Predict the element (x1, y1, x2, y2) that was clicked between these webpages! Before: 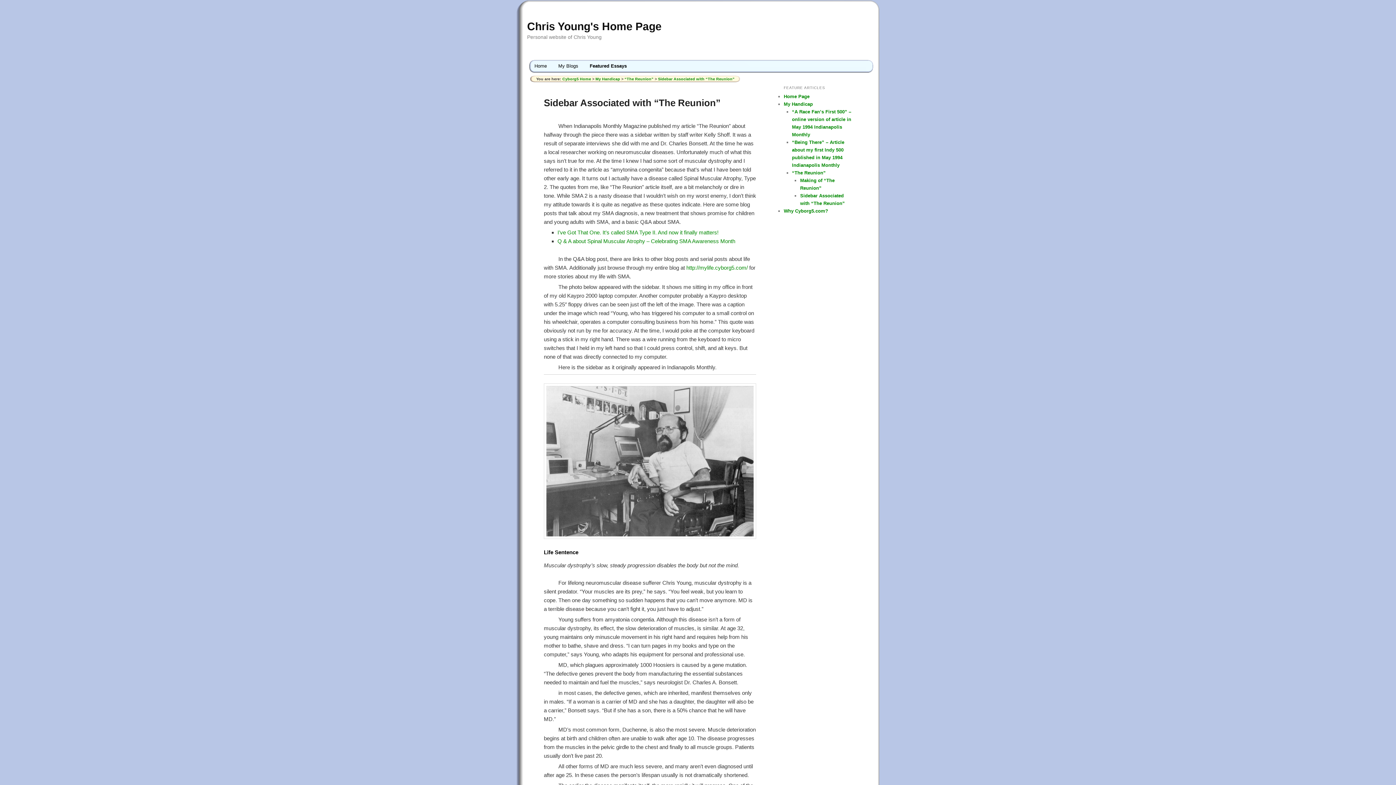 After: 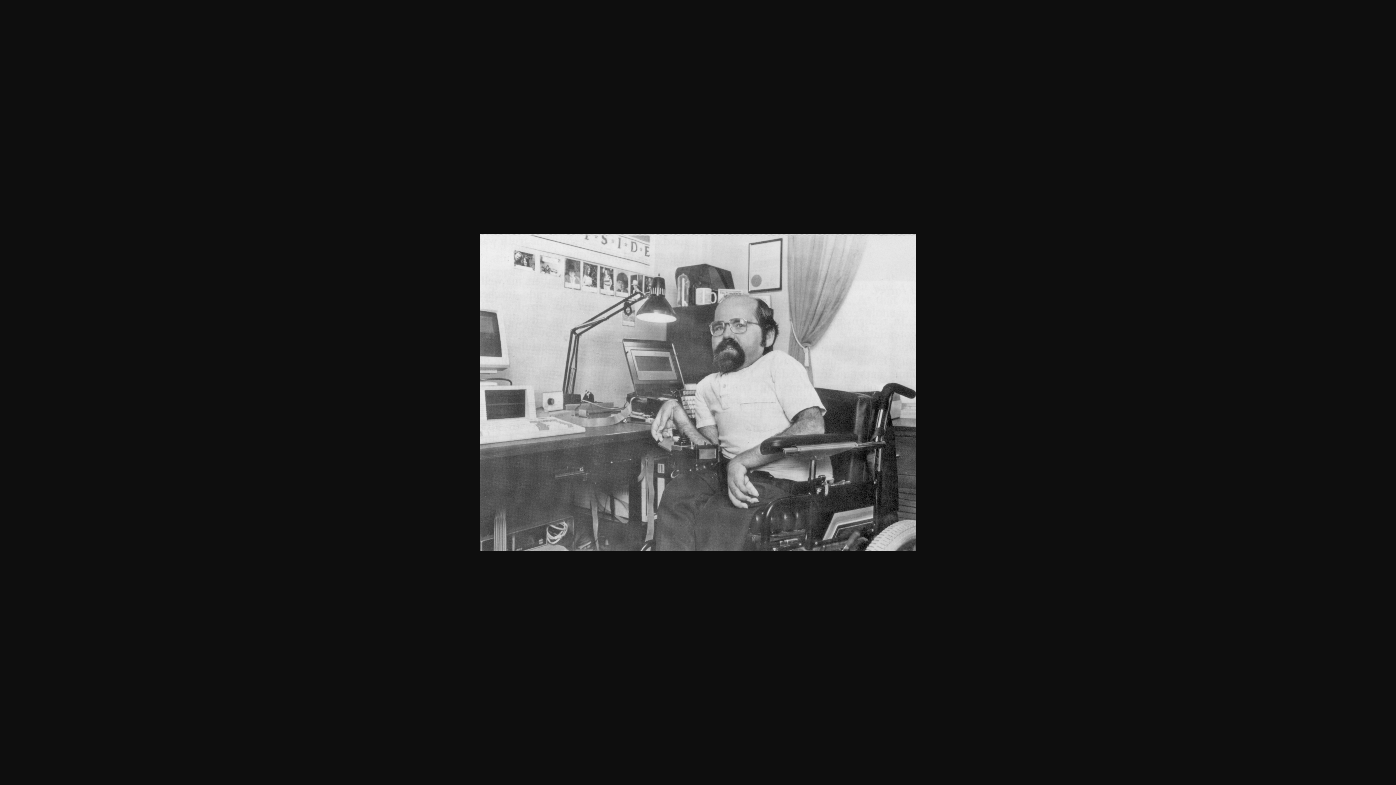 Action: bbox: (544, 383, 756, 539)